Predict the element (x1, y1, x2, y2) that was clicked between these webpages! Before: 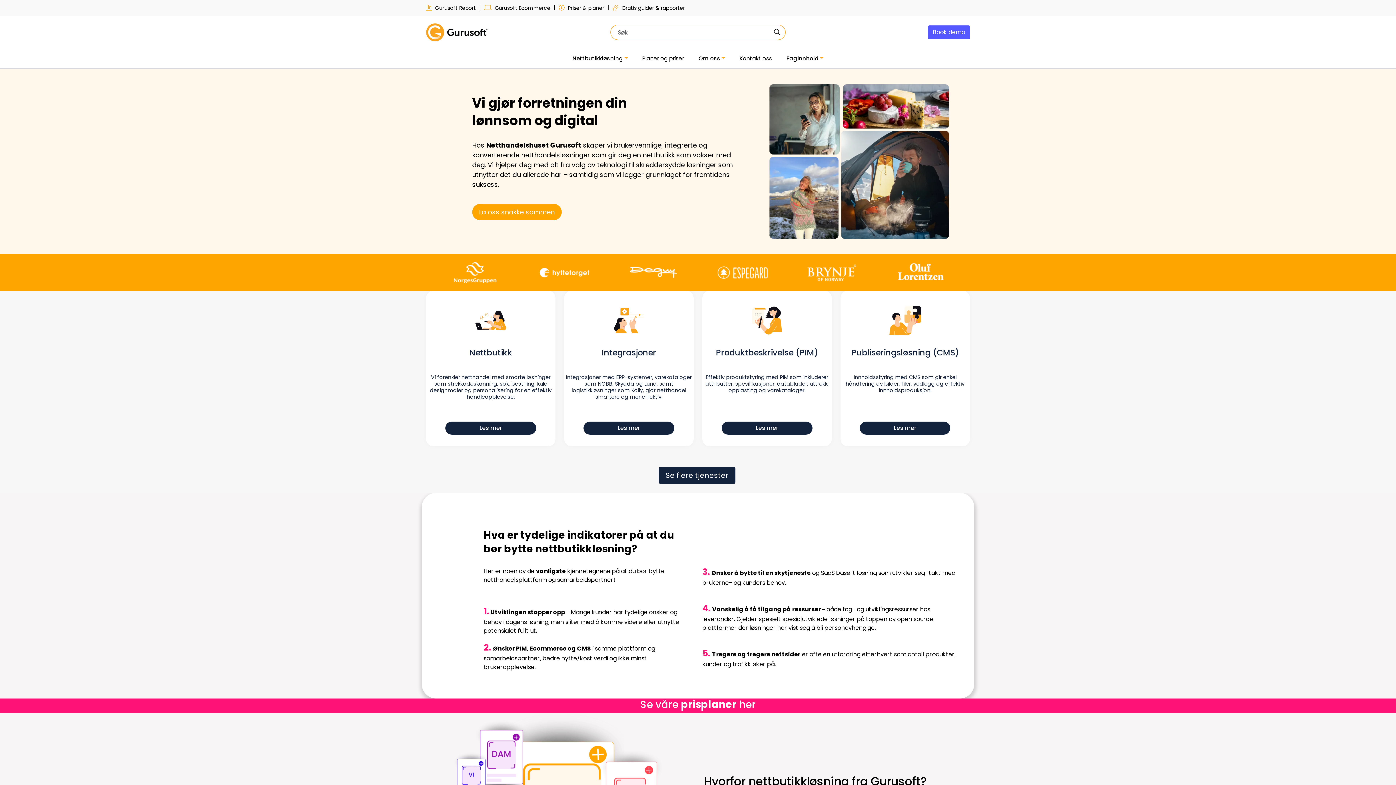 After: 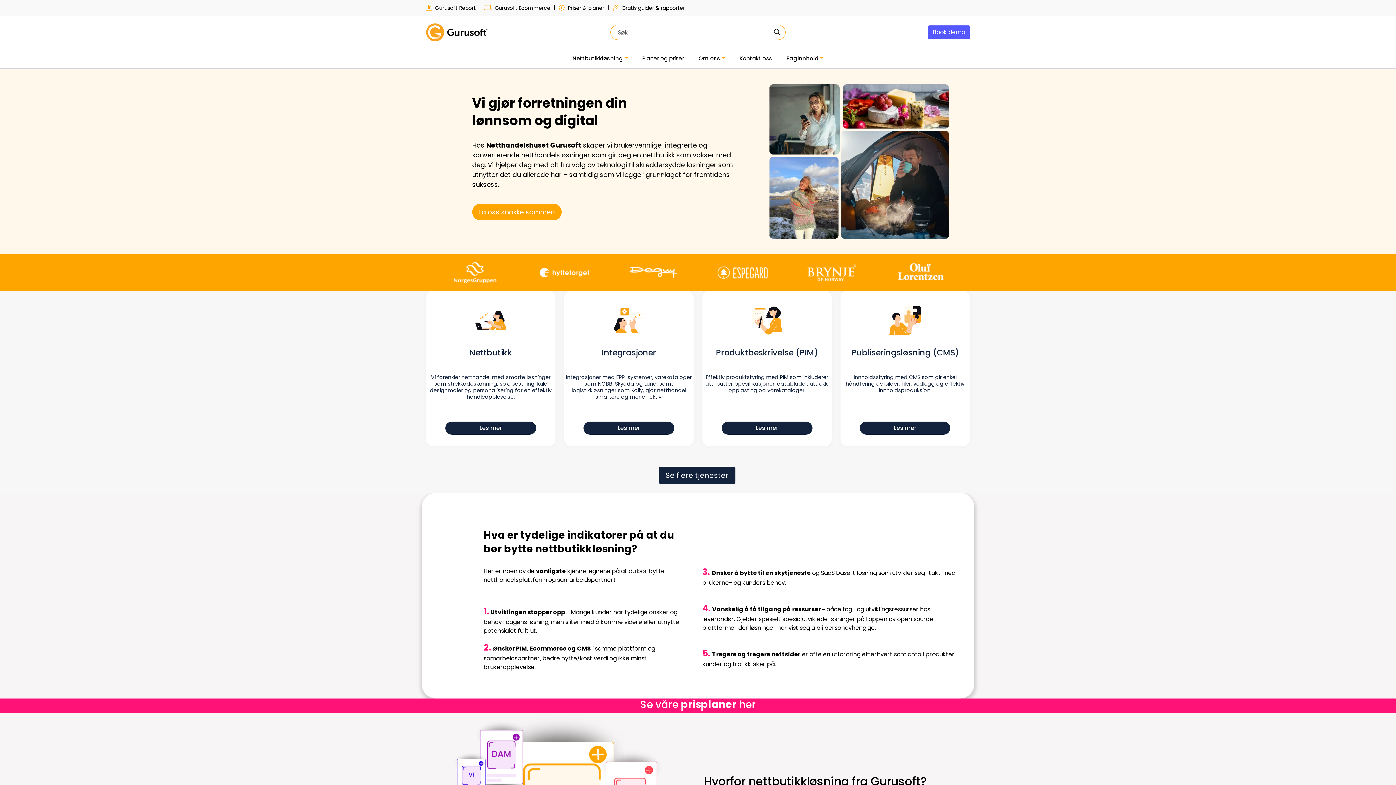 Action: bbox: (787, 254, 876, 290)